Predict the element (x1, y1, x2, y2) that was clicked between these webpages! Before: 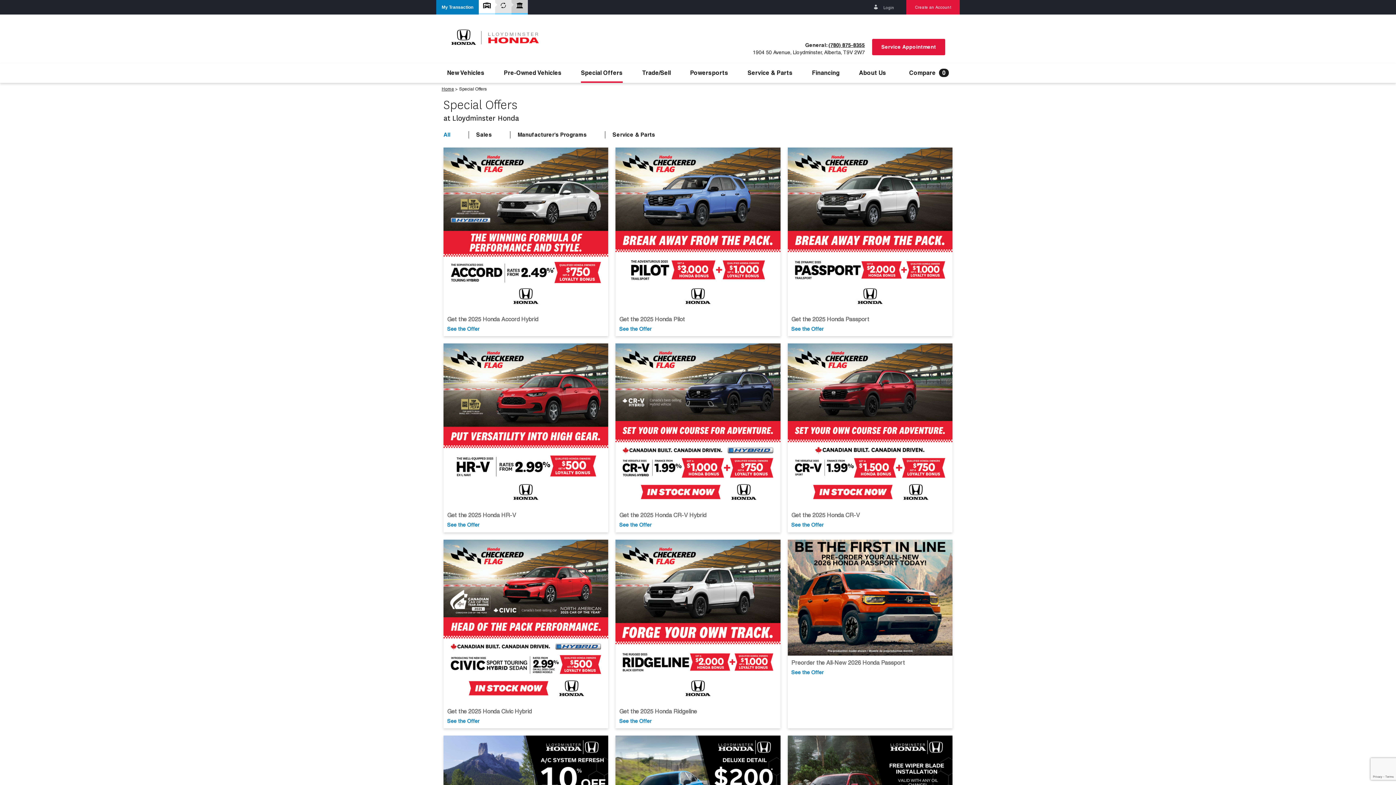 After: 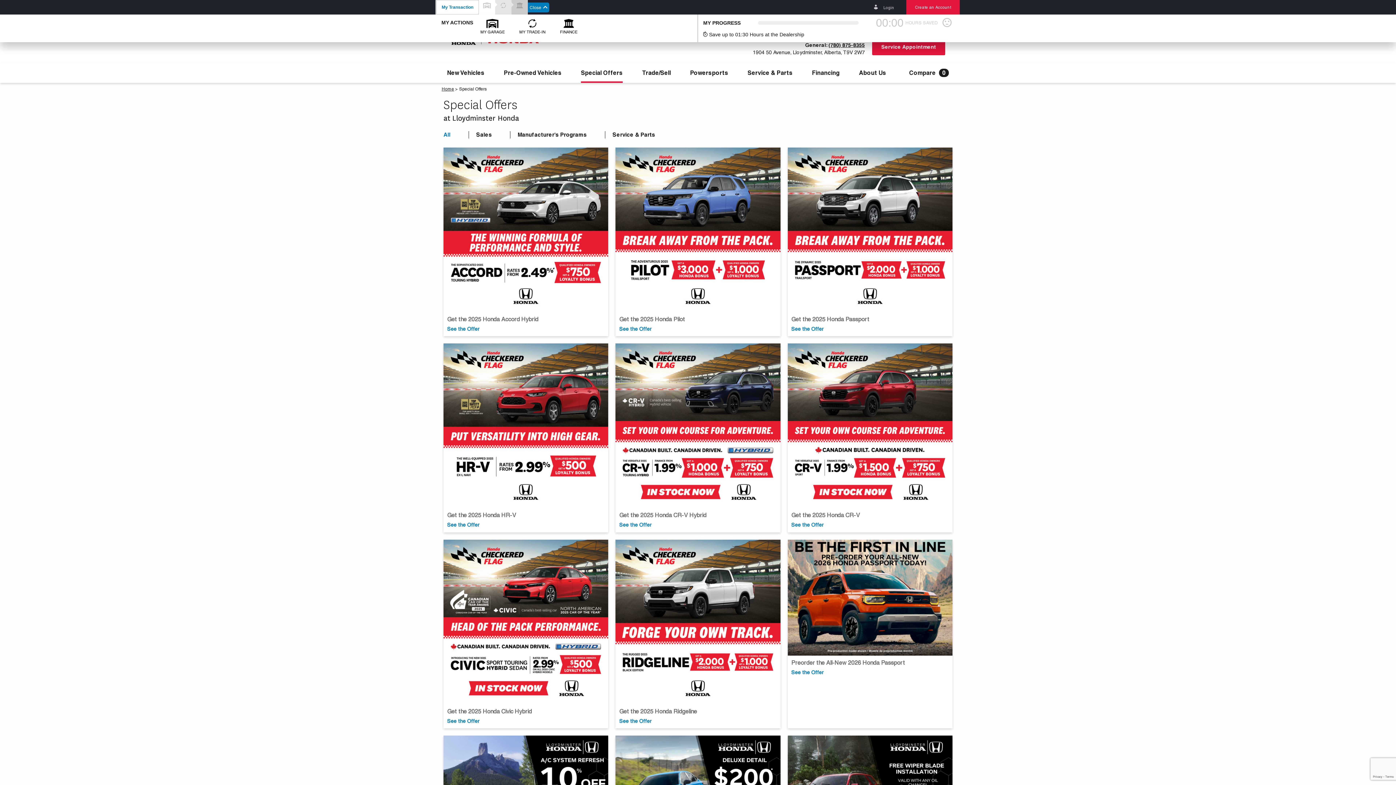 Action: label: My Transaction bbox: (436, 0, 478, 14)